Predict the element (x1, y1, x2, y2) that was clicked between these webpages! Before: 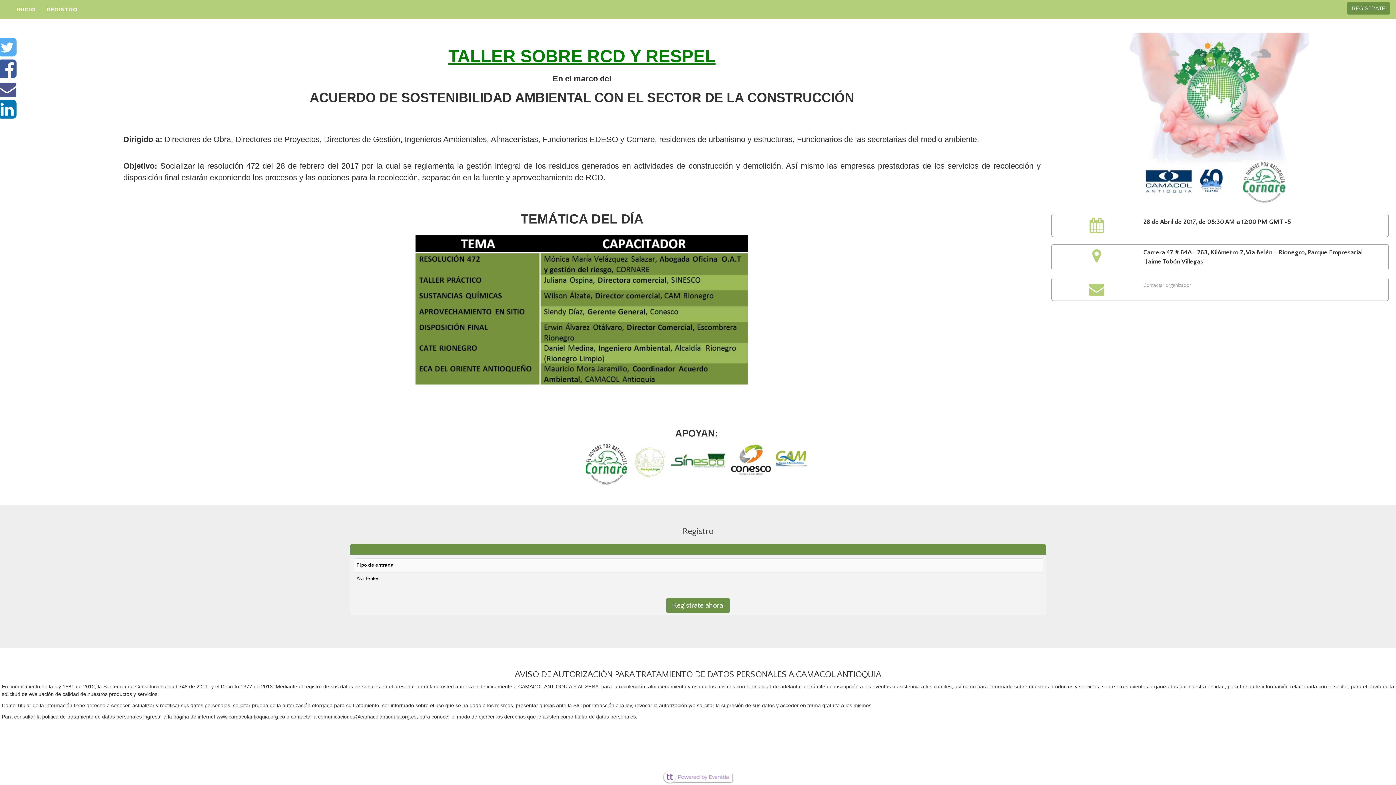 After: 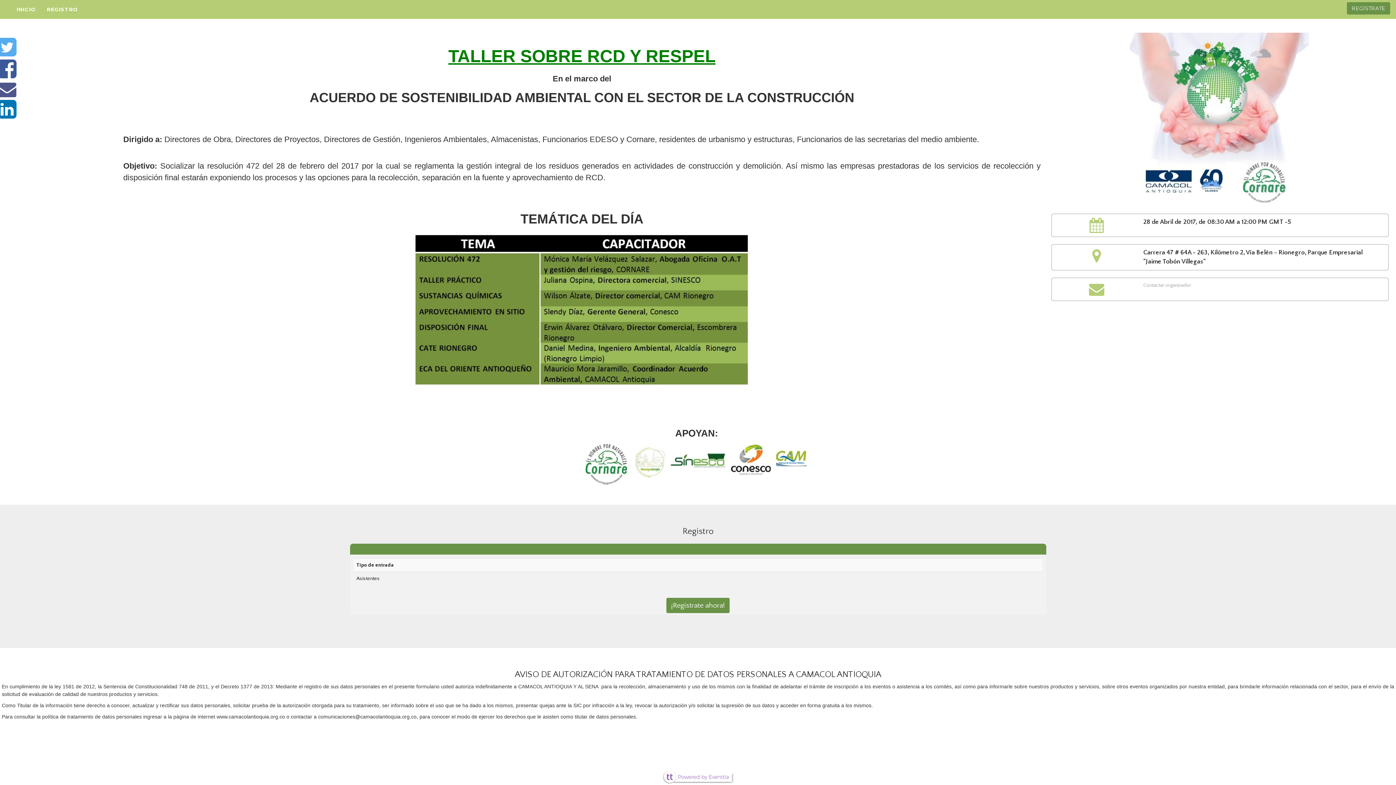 Action: bbox: (661, 774, 734, 780)